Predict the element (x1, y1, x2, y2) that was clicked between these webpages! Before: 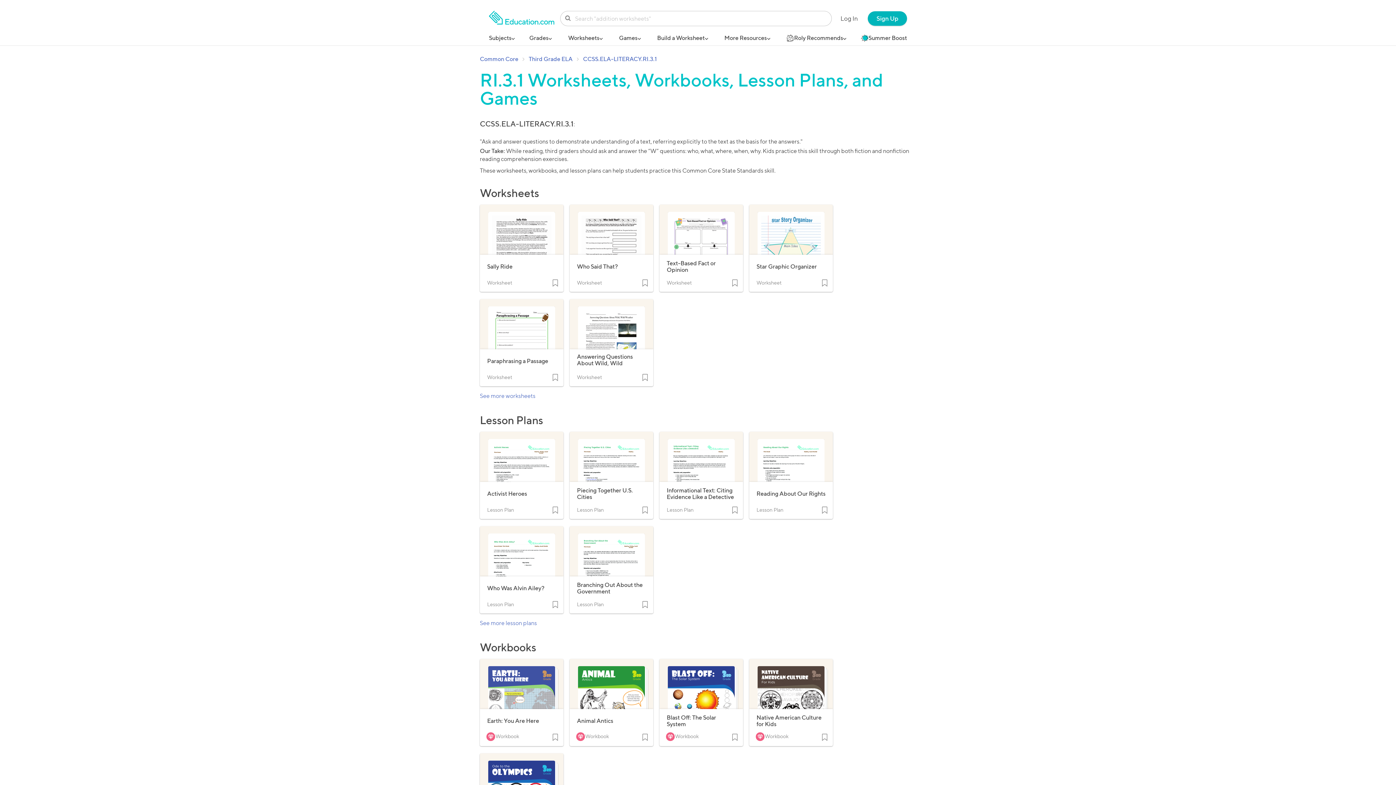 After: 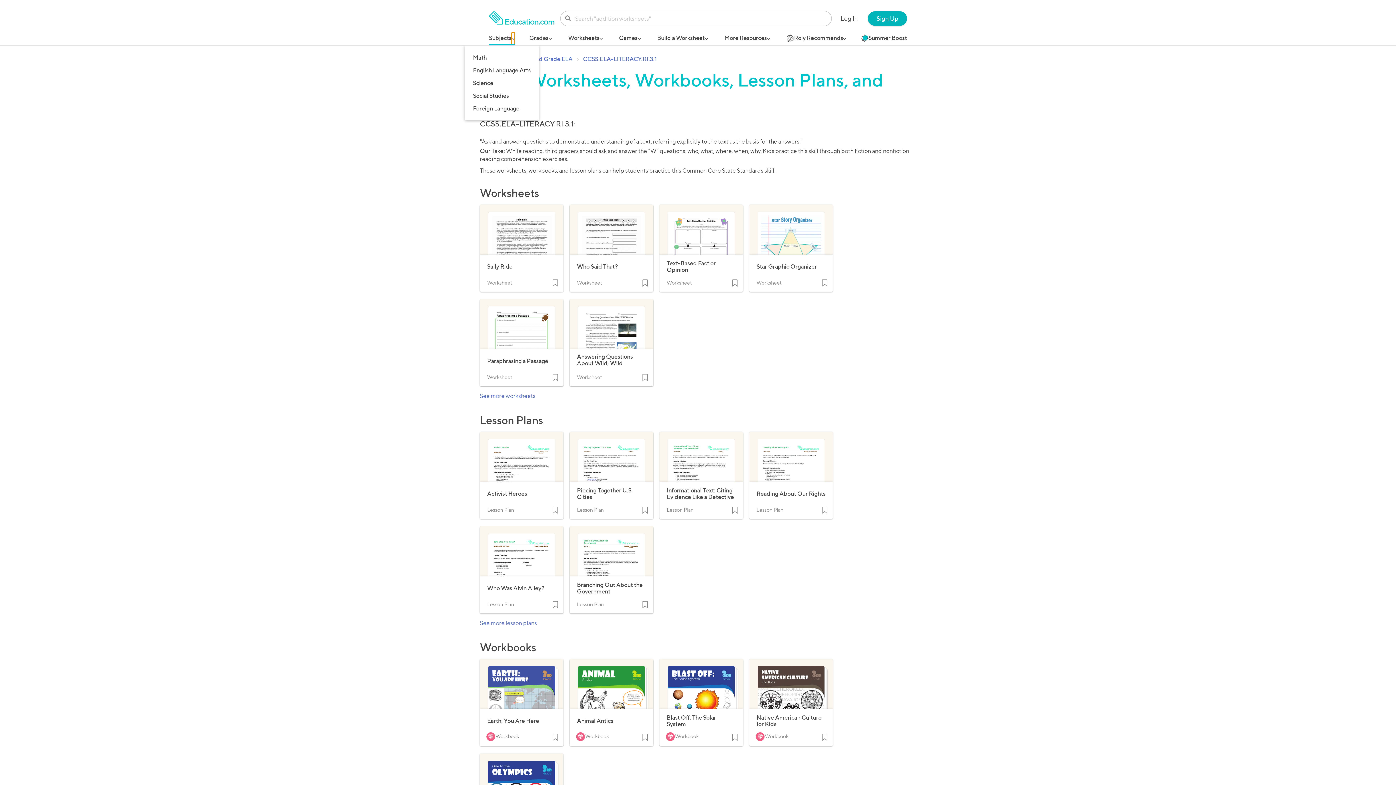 Action: label: Subjects menu bbox: (511, 32, 514, 45)